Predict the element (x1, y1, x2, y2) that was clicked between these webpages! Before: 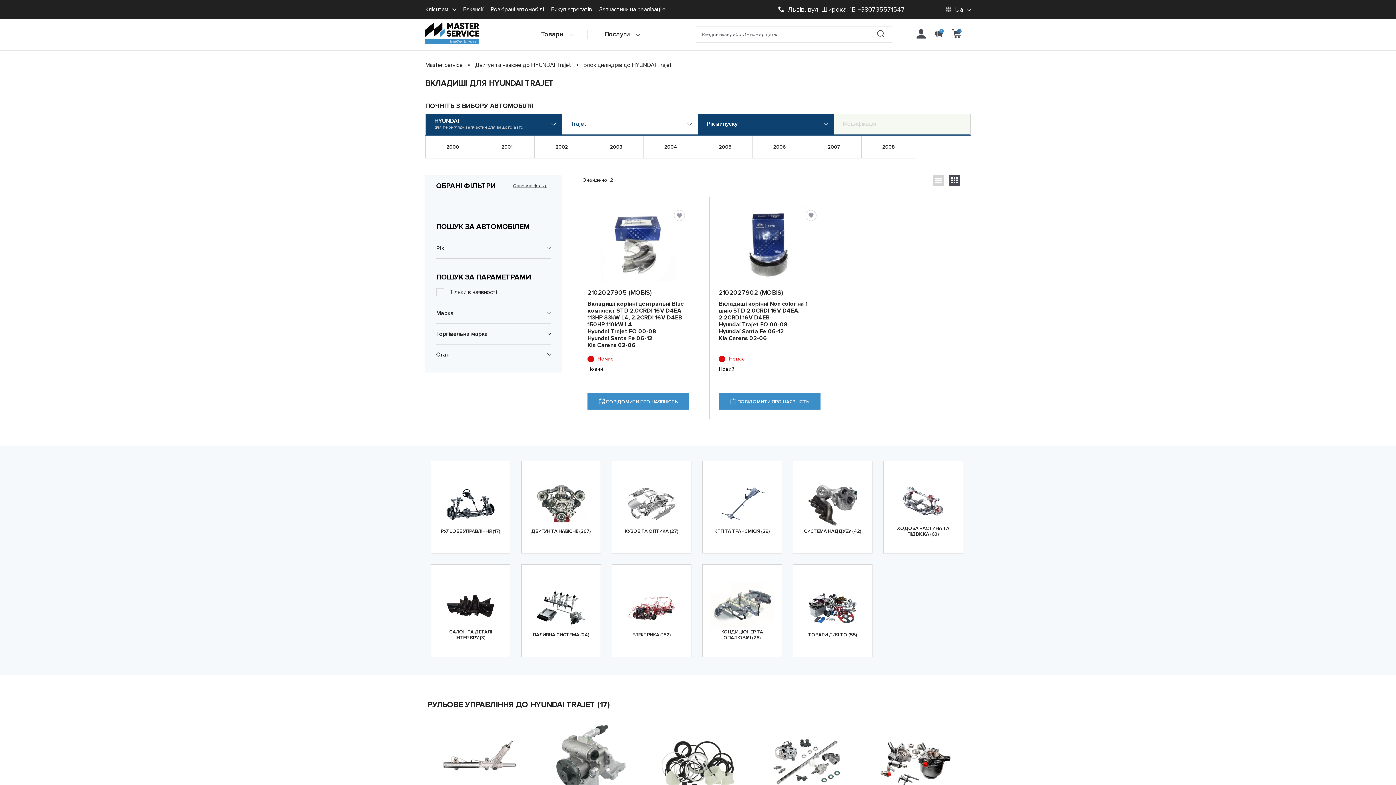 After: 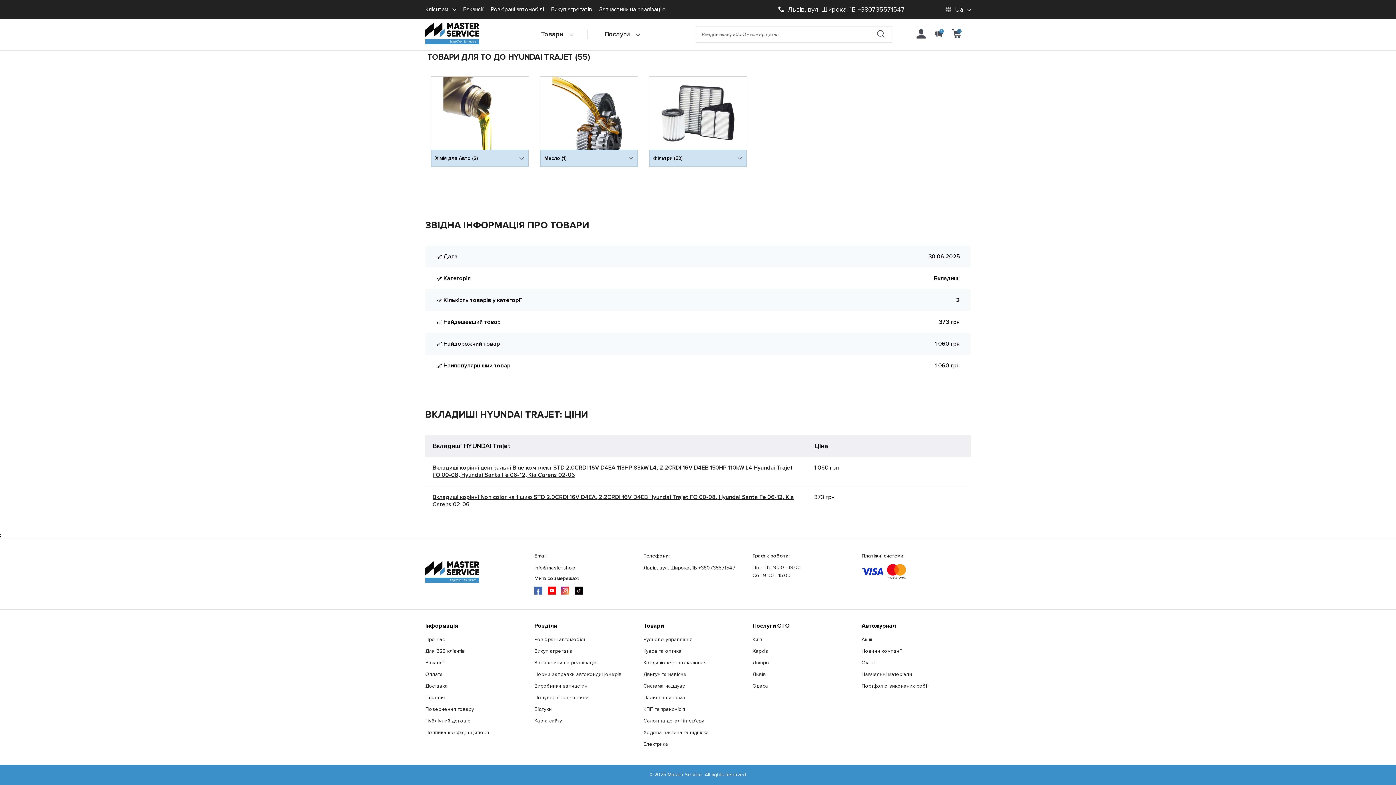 Action: label: ТОВАРИ ДЛЯ ТО (55) bbox: (793, 564, 872, 657)